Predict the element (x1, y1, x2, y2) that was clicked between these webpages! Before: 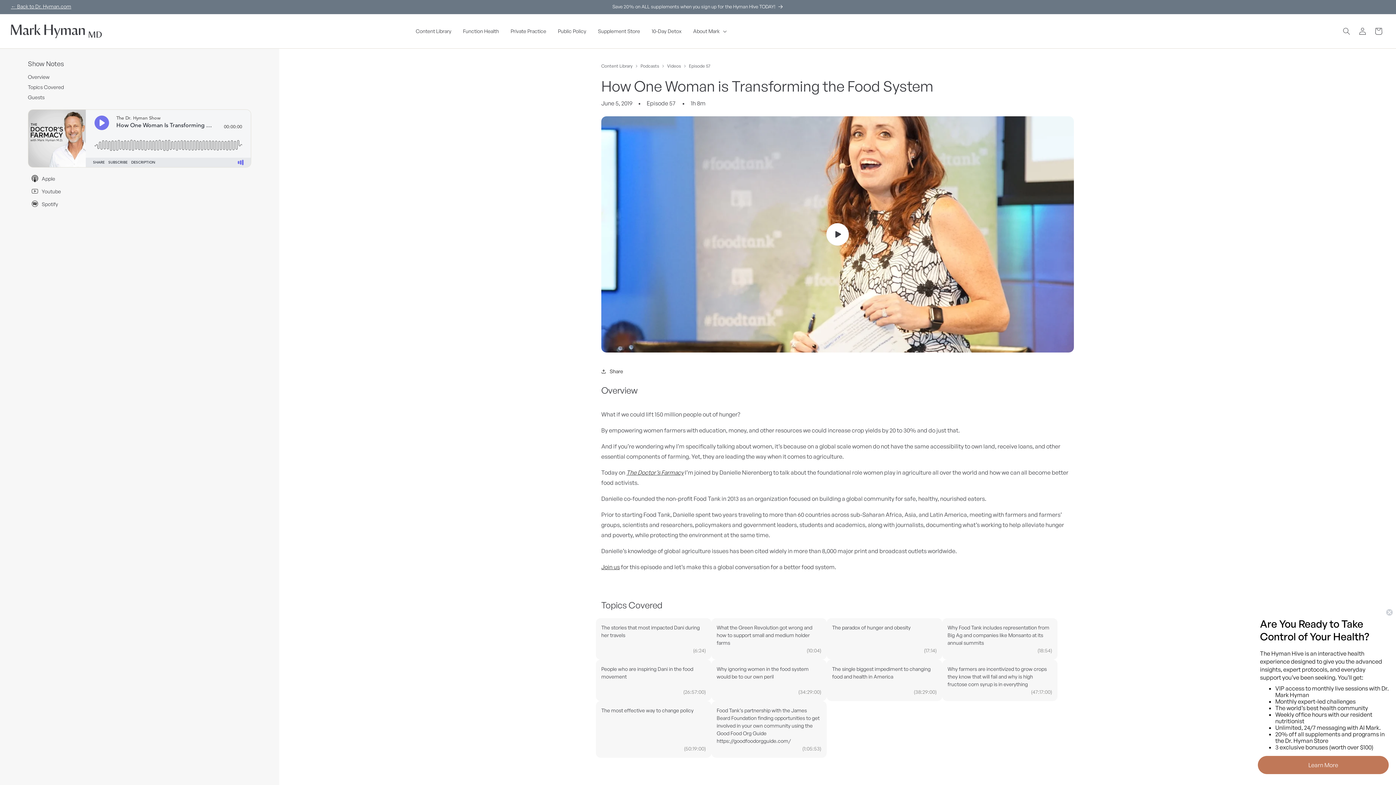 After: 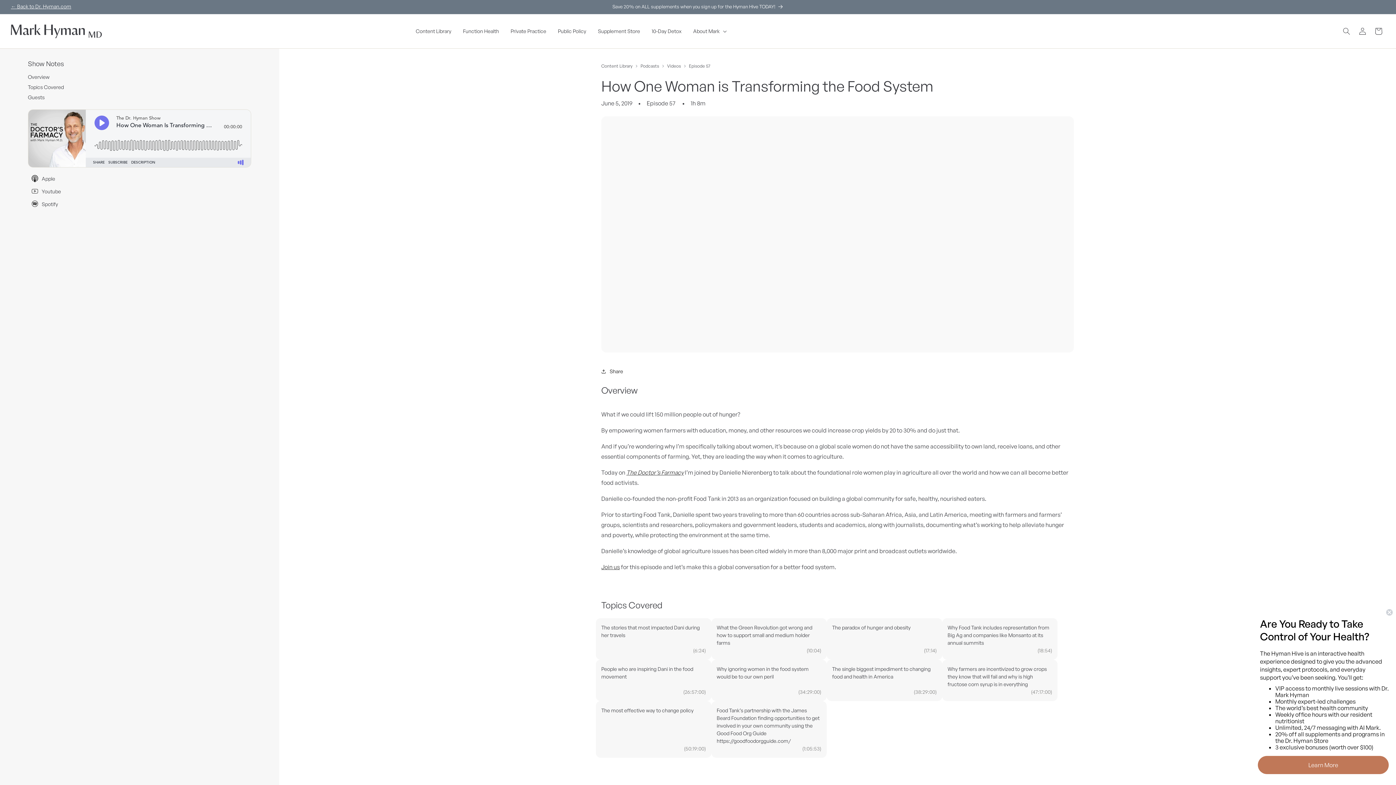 Action: bbox: (601, 116, 1074, 352) label: Load video: 